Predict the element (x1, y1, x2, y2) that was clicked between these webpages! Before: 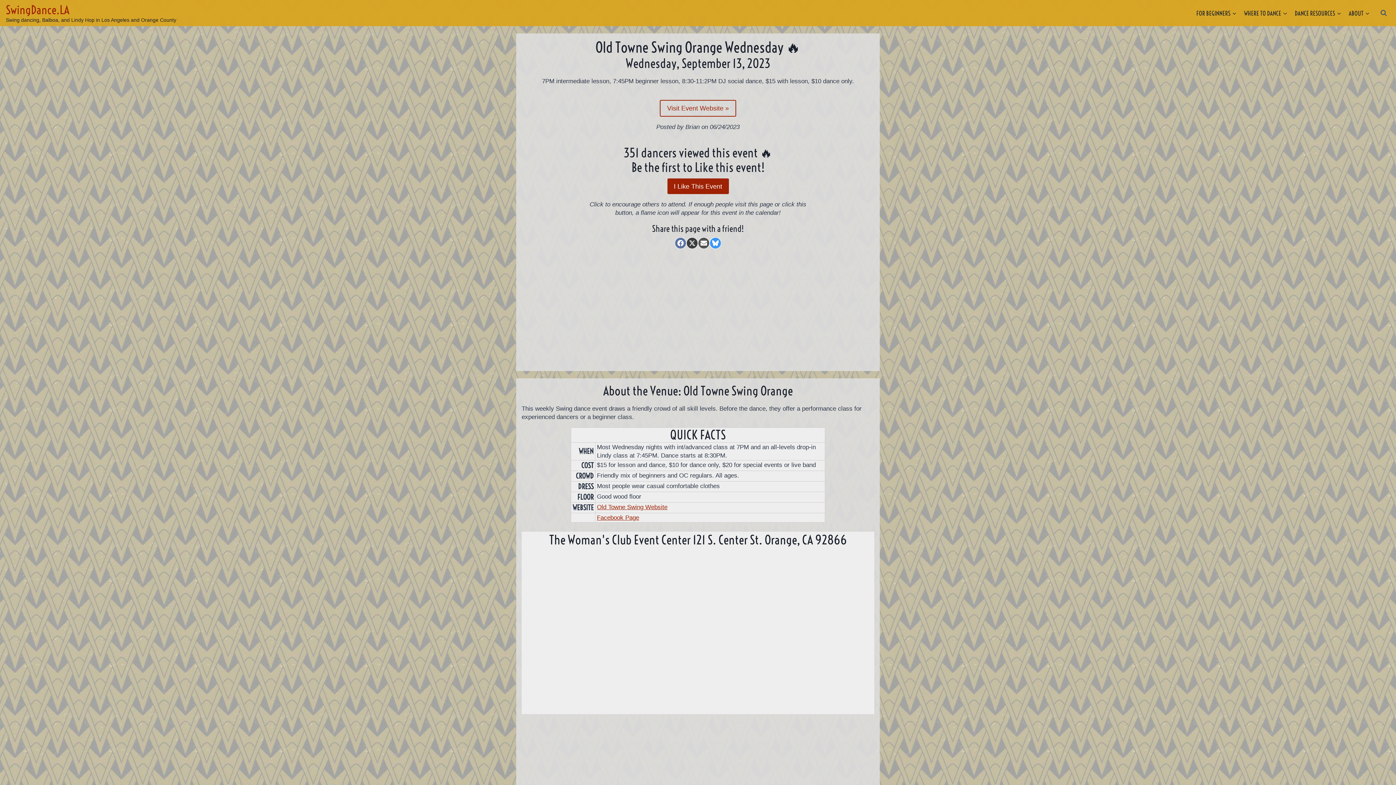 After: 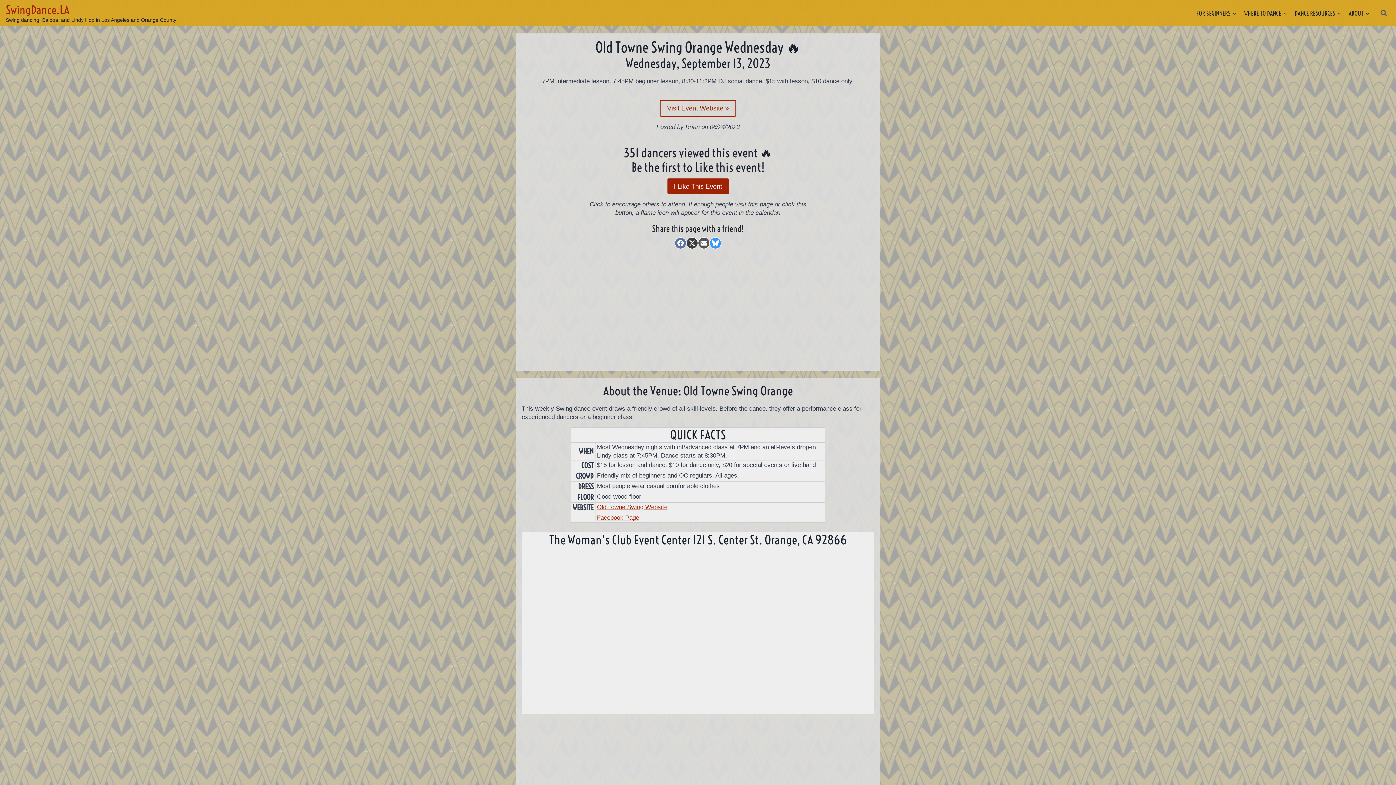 Action: bbox: (660, 100, 736, 116) label: Visit Event Website »